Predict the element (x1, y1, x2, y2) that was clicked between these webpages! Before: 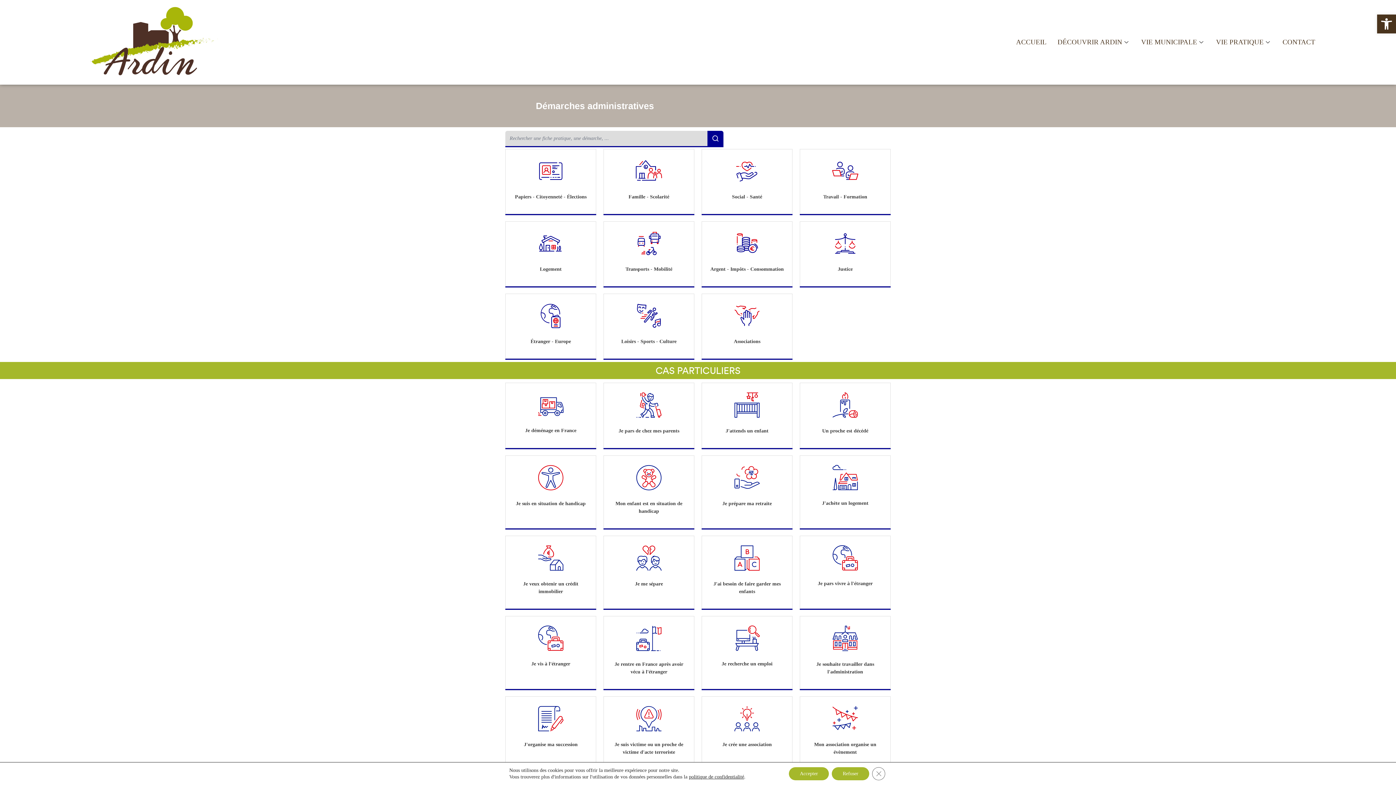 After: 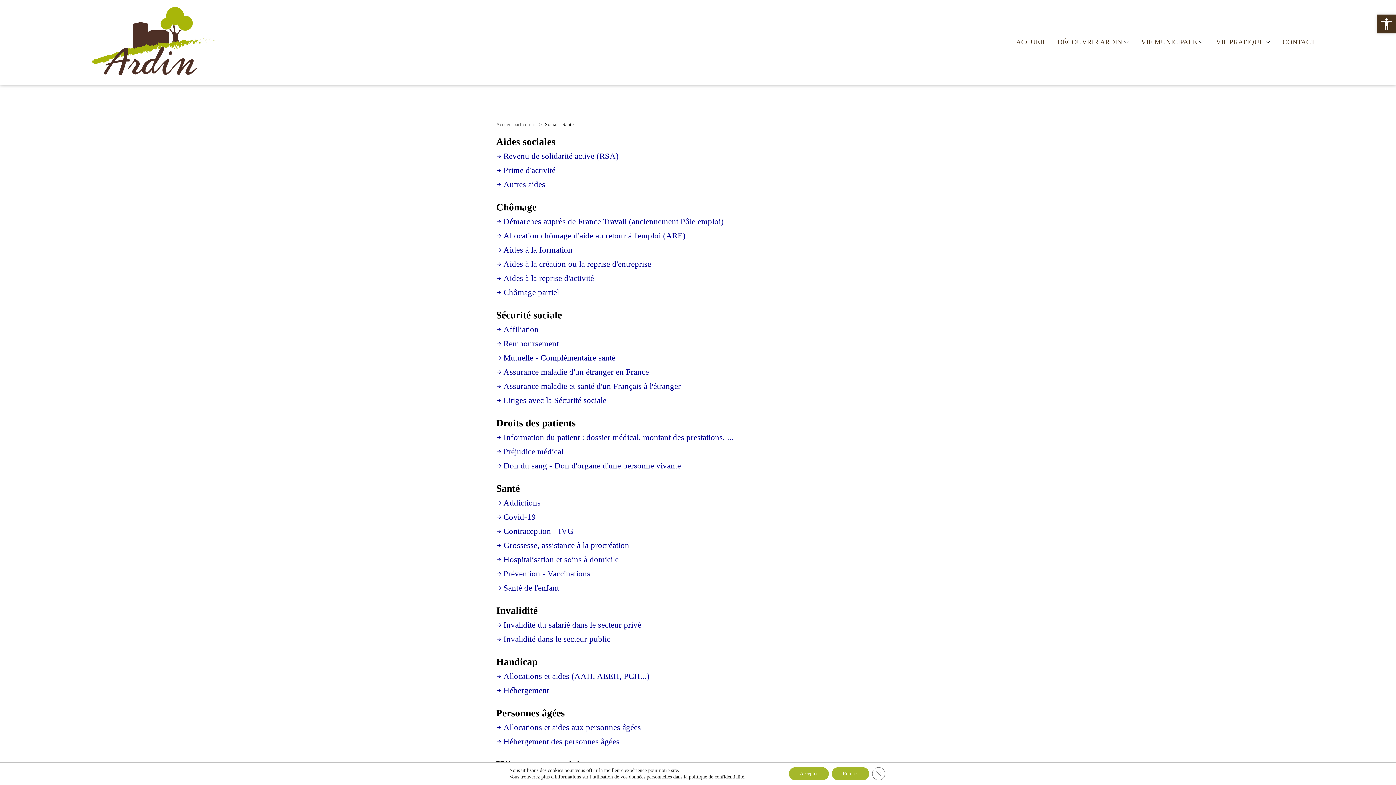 Action: bbox: (702, 149, 792, 213)